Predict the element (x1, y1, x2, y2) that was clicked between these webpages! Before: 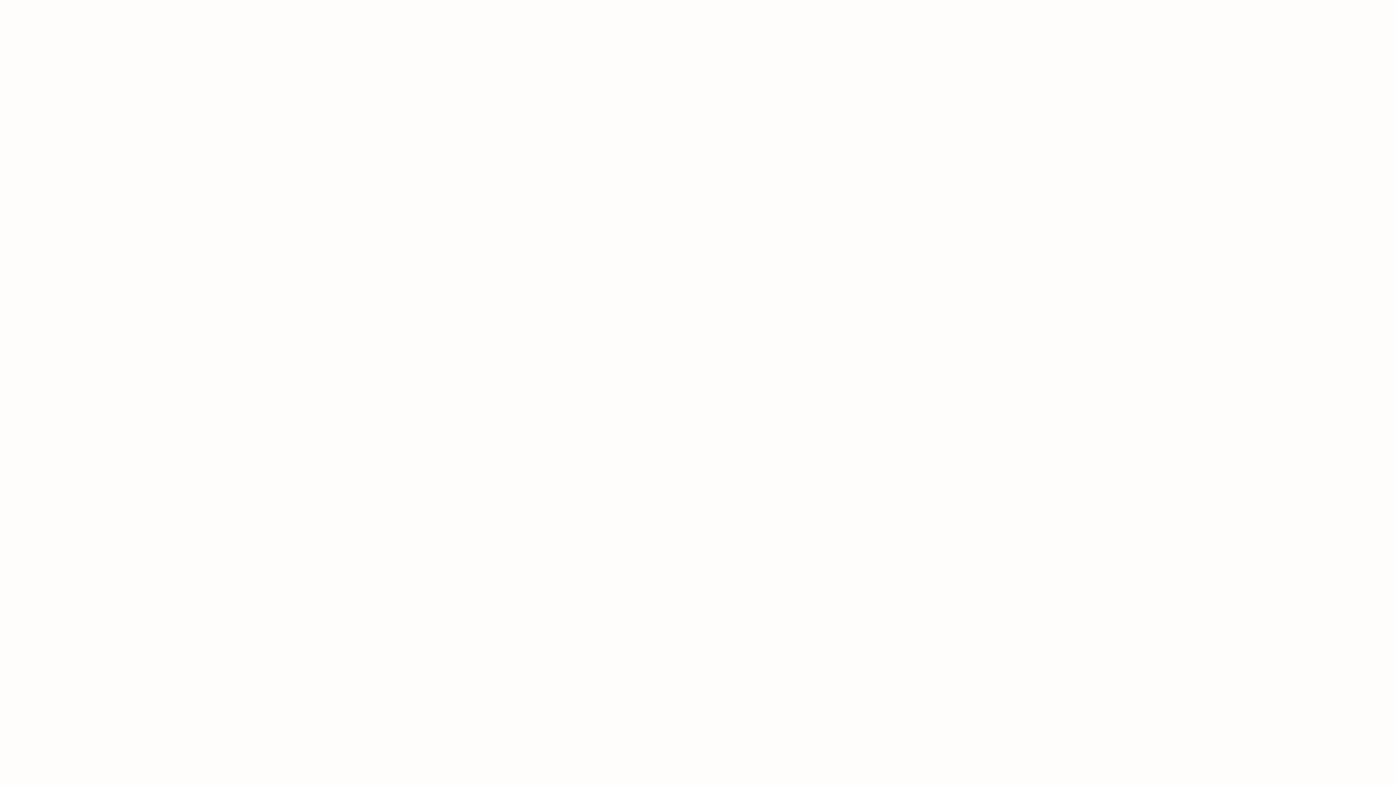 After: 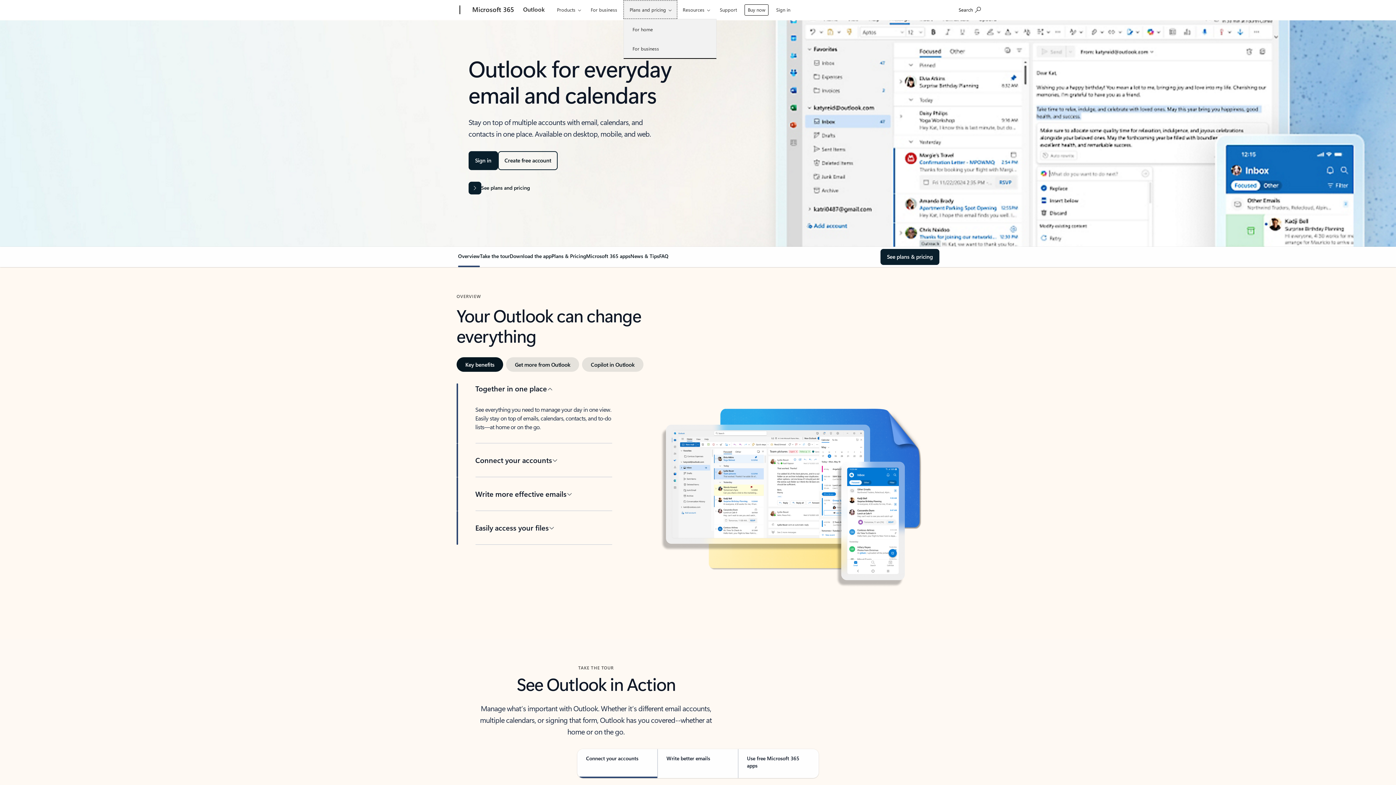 Action: label: Plans and pricing bbox: (625, 0, 679, 18)